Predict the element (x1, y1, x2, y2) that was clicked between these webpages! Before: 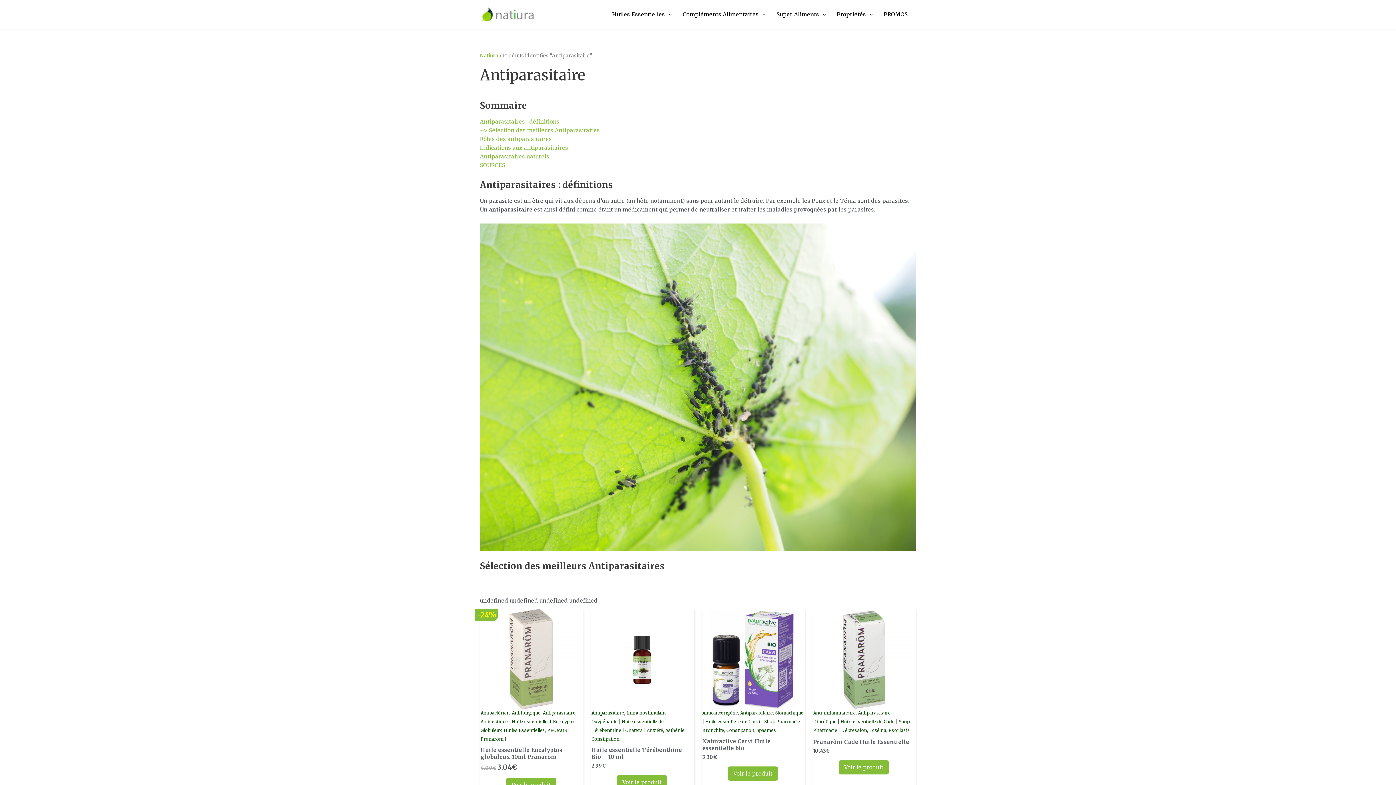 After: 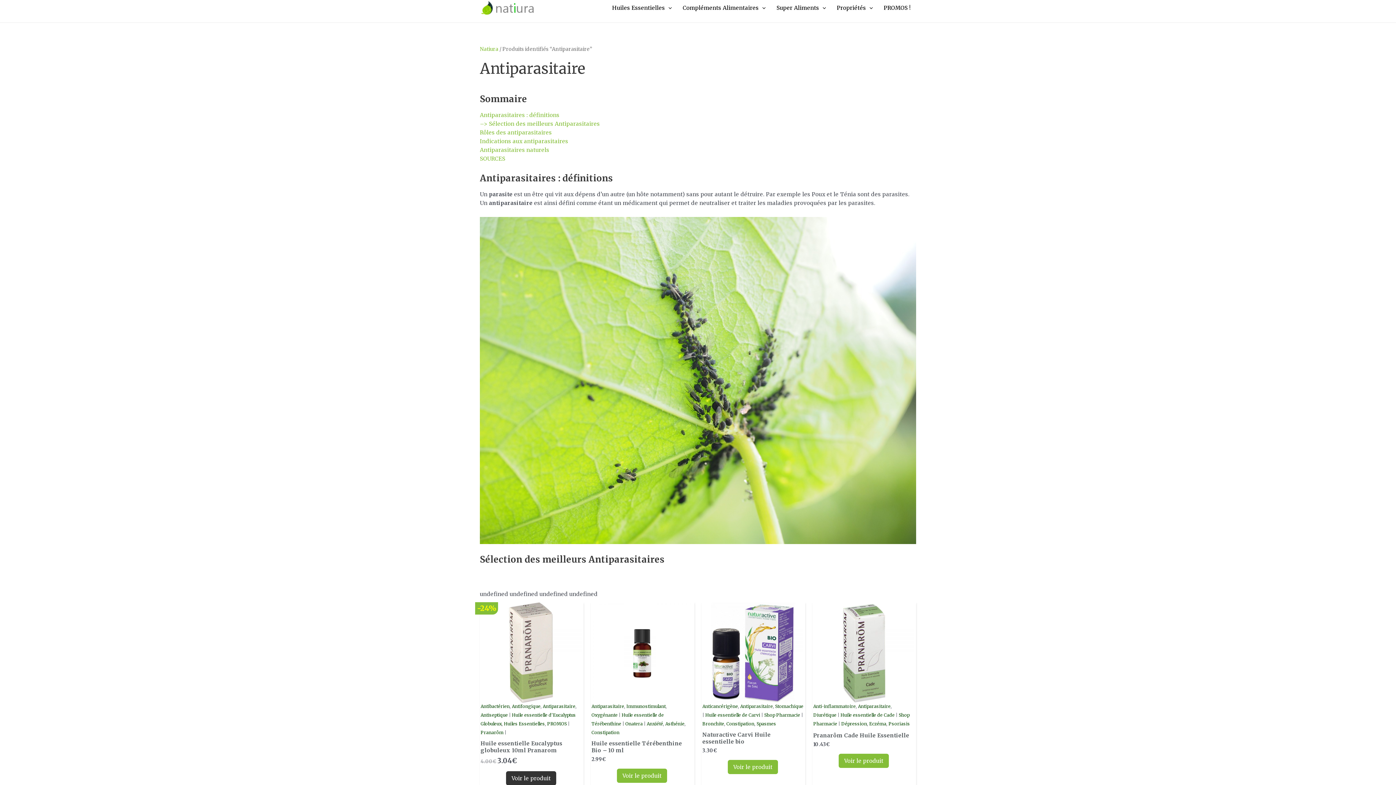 Action: label: Voir le produit bbox: (506, 778, 556, 792)